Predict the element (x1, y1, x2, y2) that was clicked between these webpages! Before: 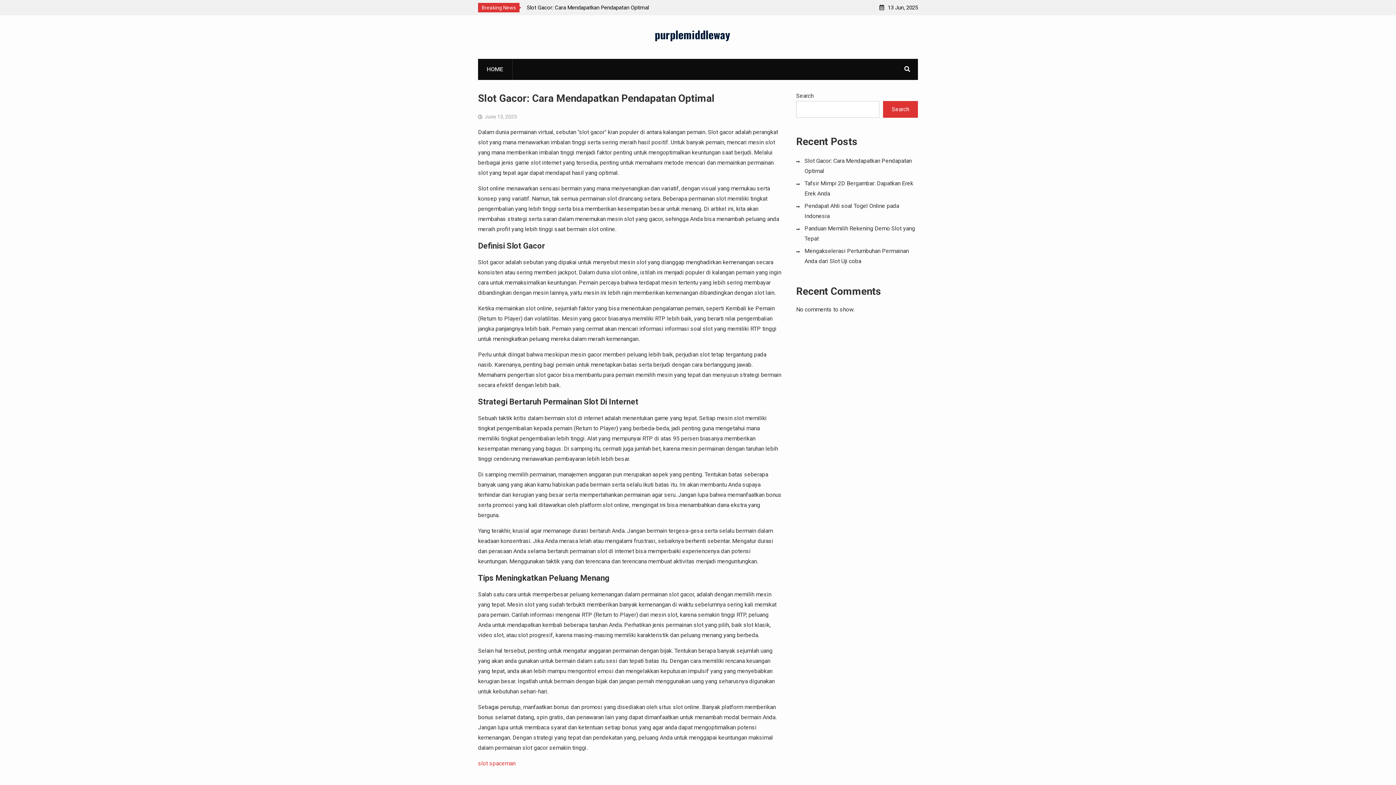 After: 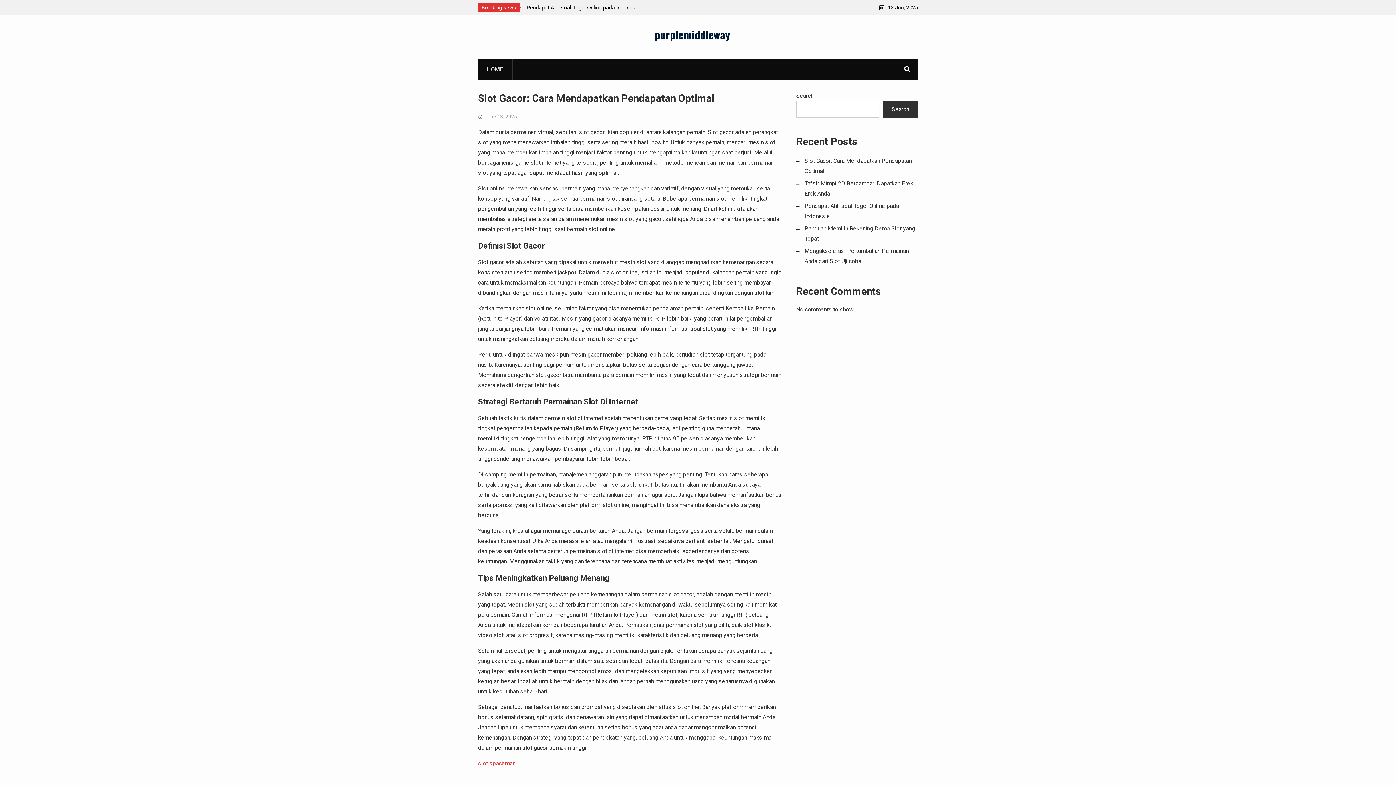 Action: label: Search bbox: (883, 101, 918, 117)